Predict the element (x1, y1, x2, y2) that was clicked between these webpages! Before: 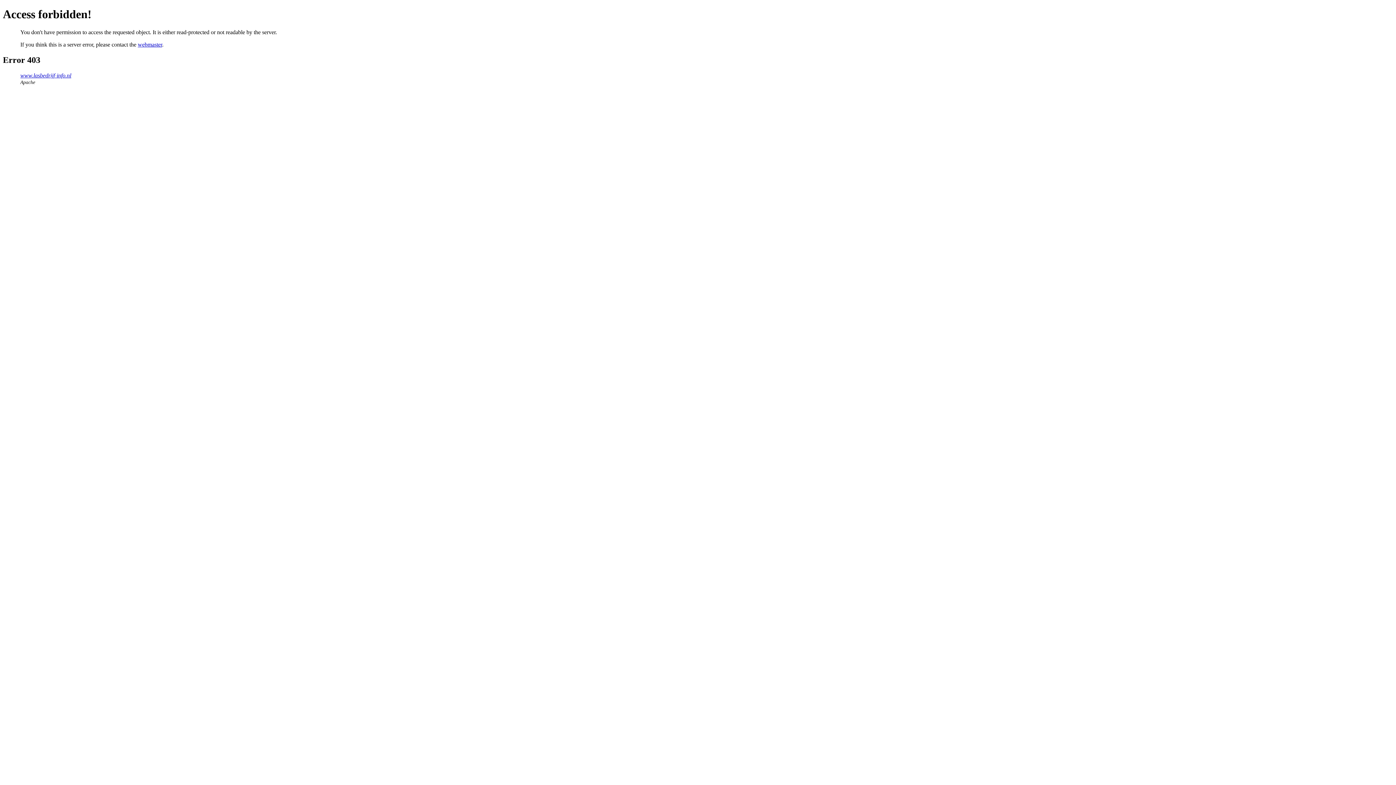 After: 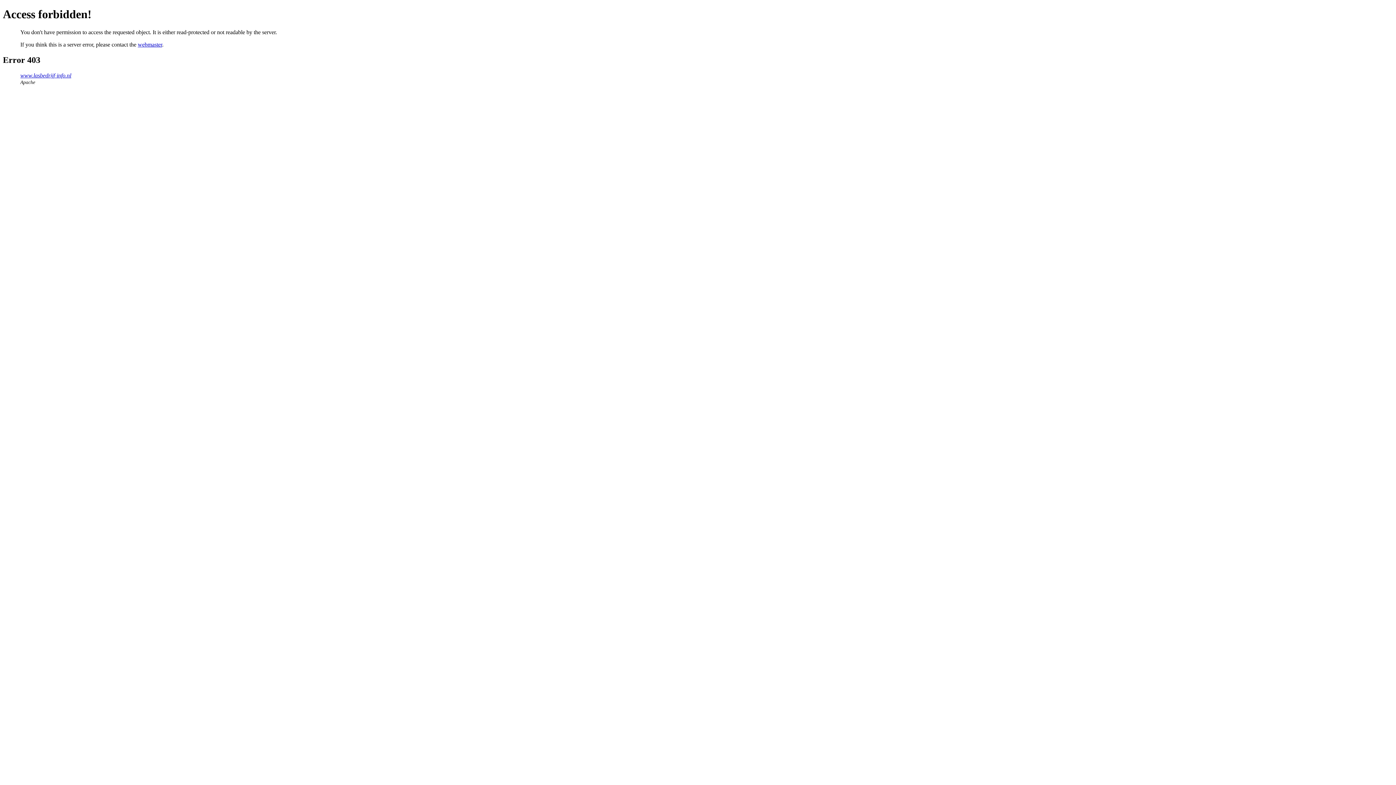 Action: bbox: (137, 41, 162, 47) label: webmaster